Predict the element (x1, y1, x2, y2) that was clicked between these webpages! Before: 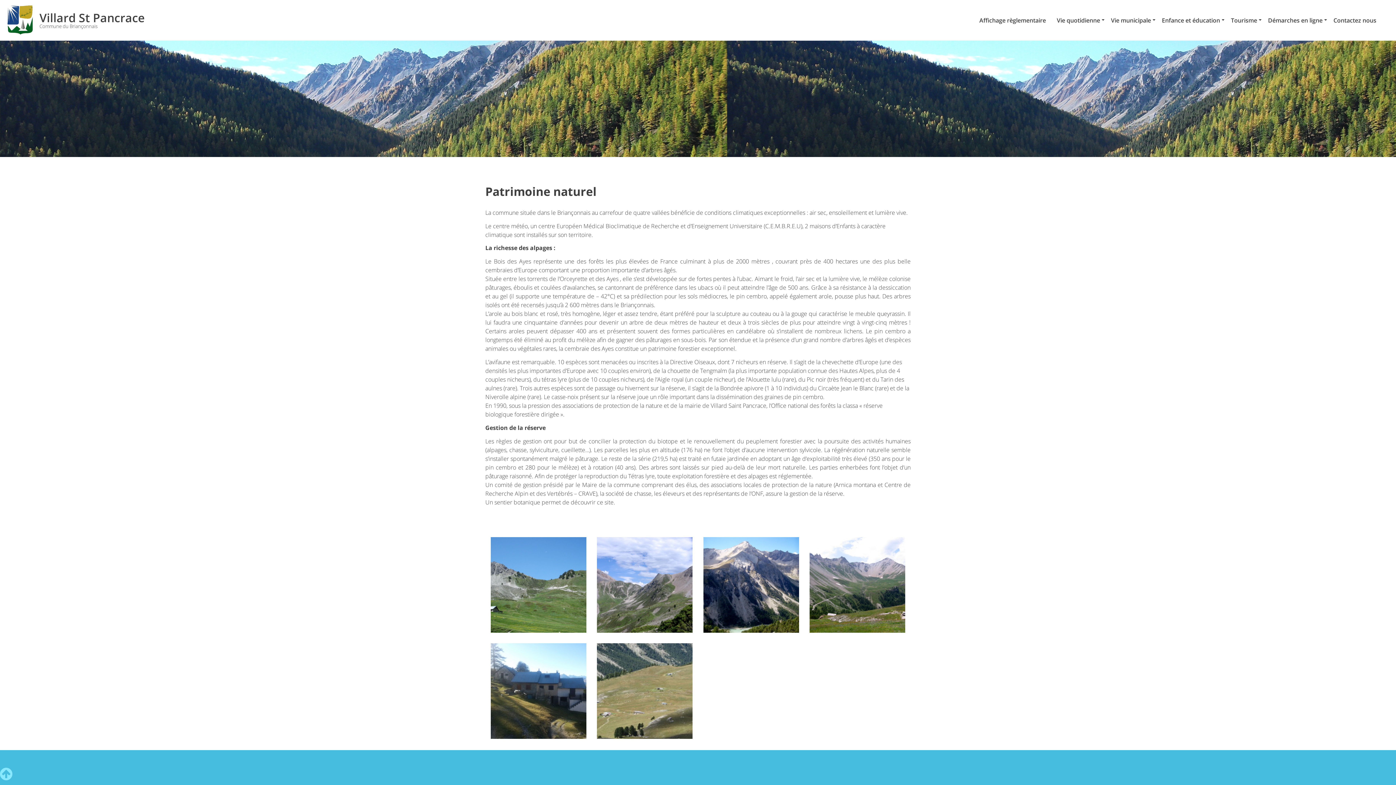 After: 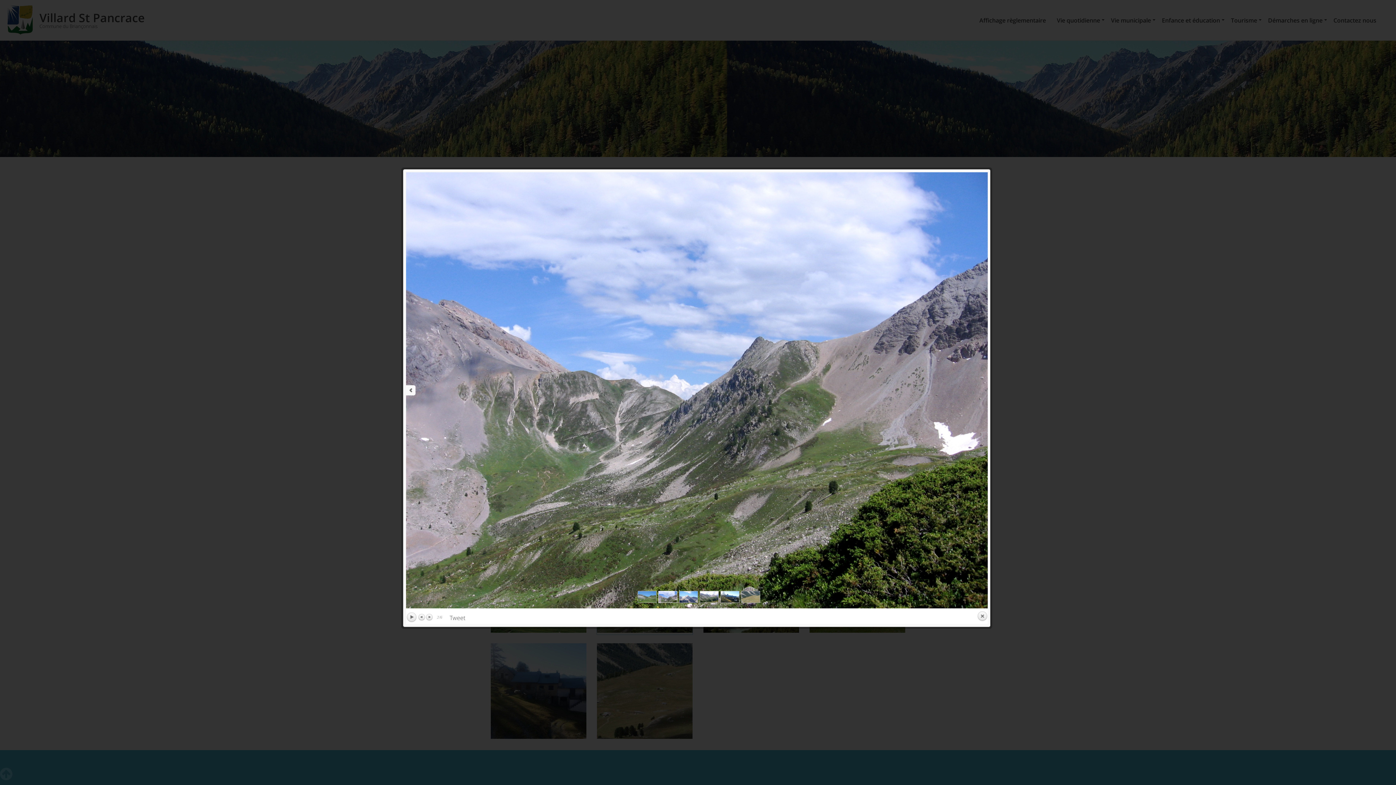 Action: bbox: (596, 626, 692, 634)